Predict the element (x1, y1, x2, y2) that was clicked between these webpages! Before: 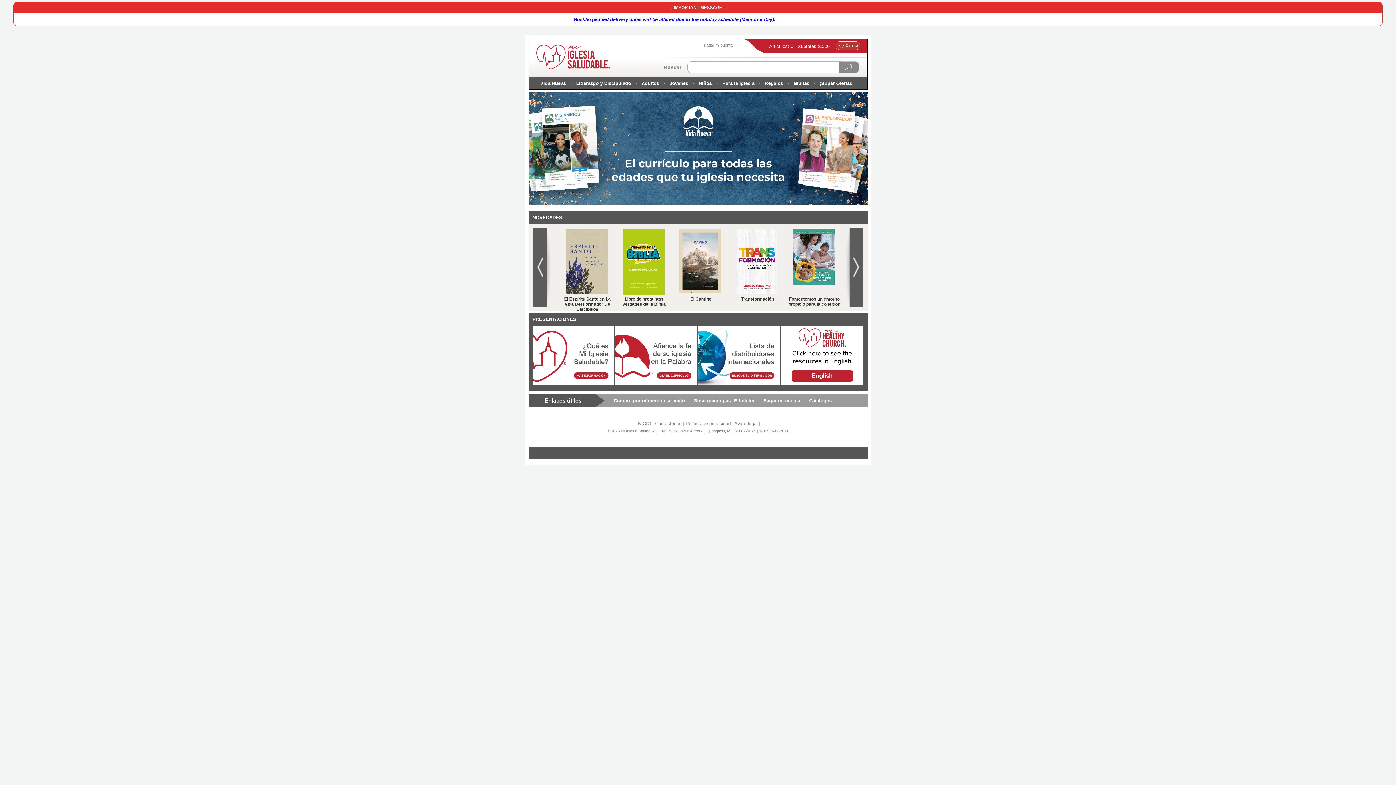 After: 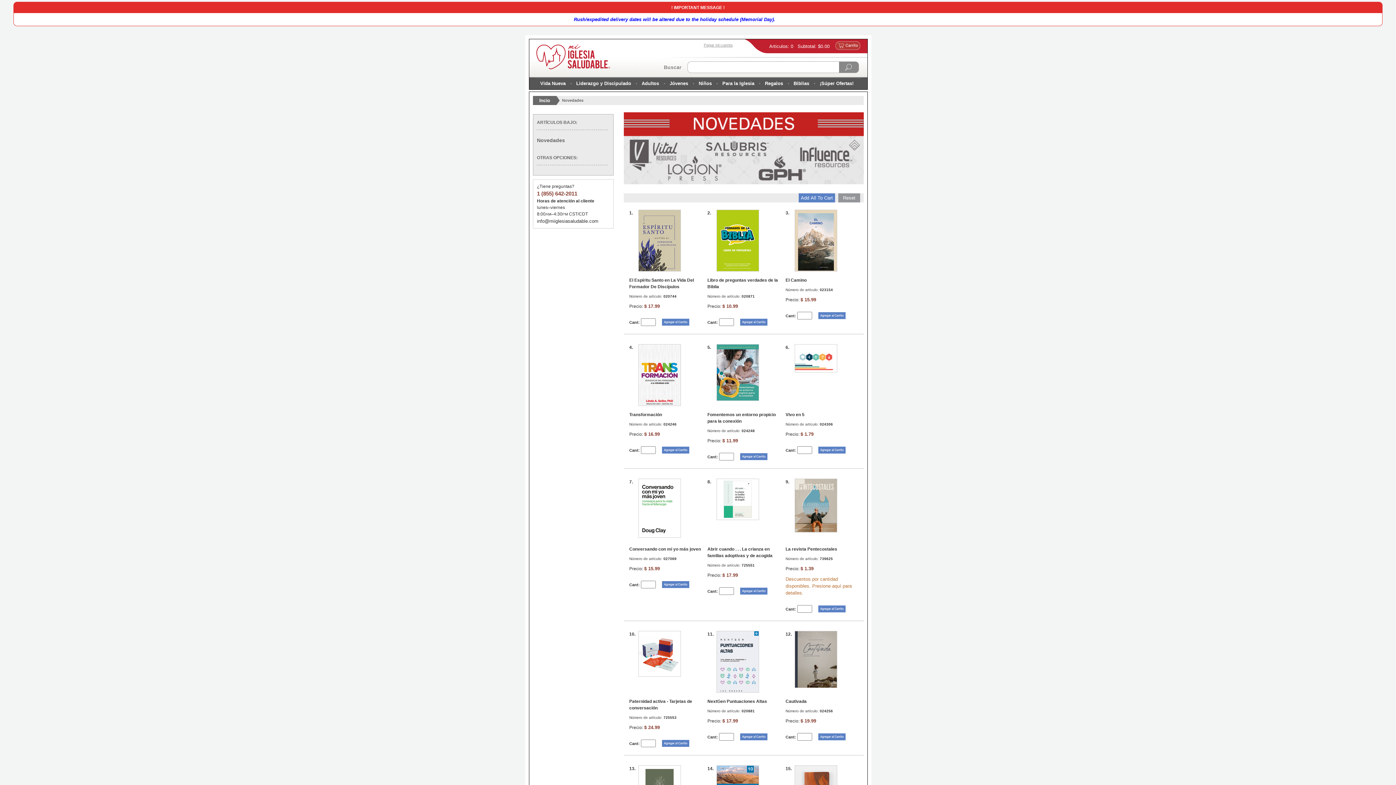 Action: bbox: (532, 214, 562, 220) label: NOVEDADES